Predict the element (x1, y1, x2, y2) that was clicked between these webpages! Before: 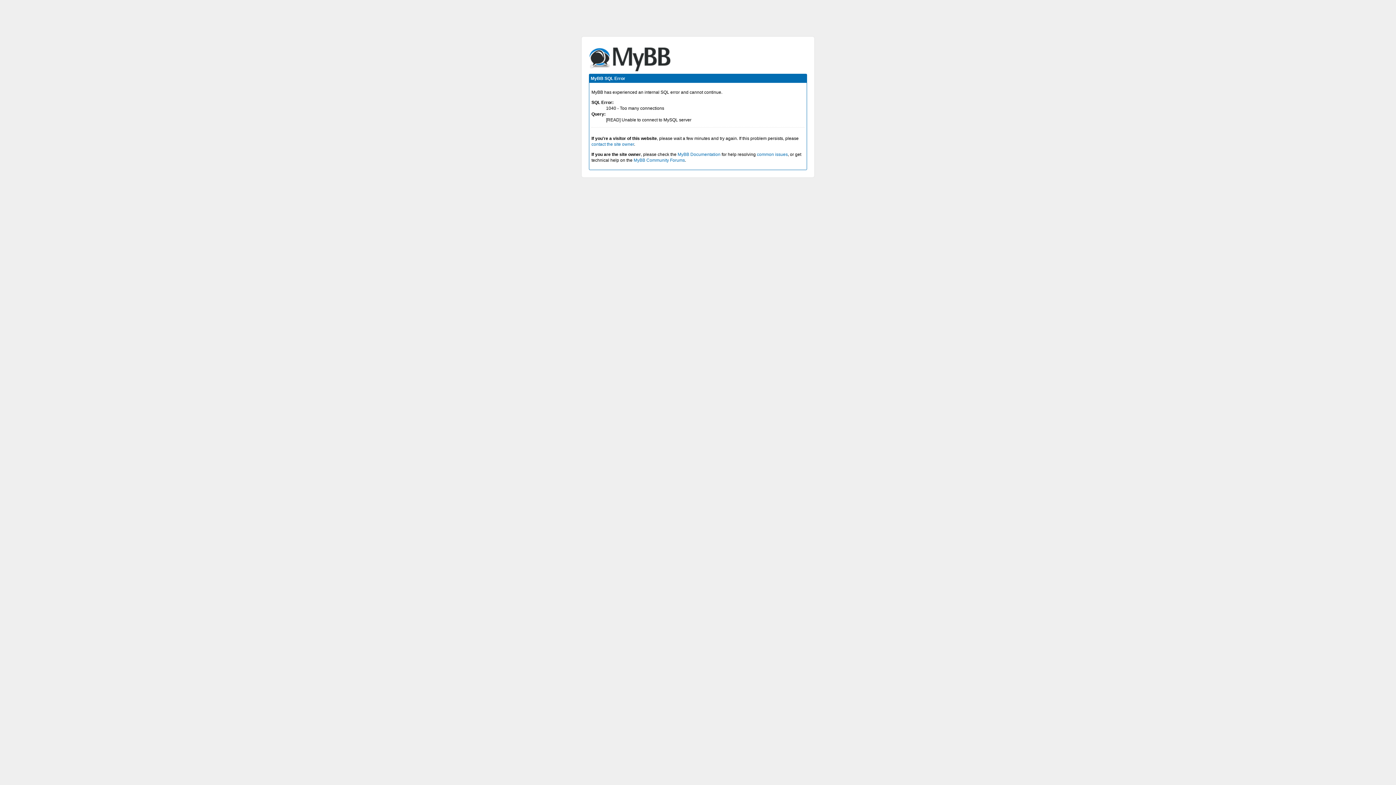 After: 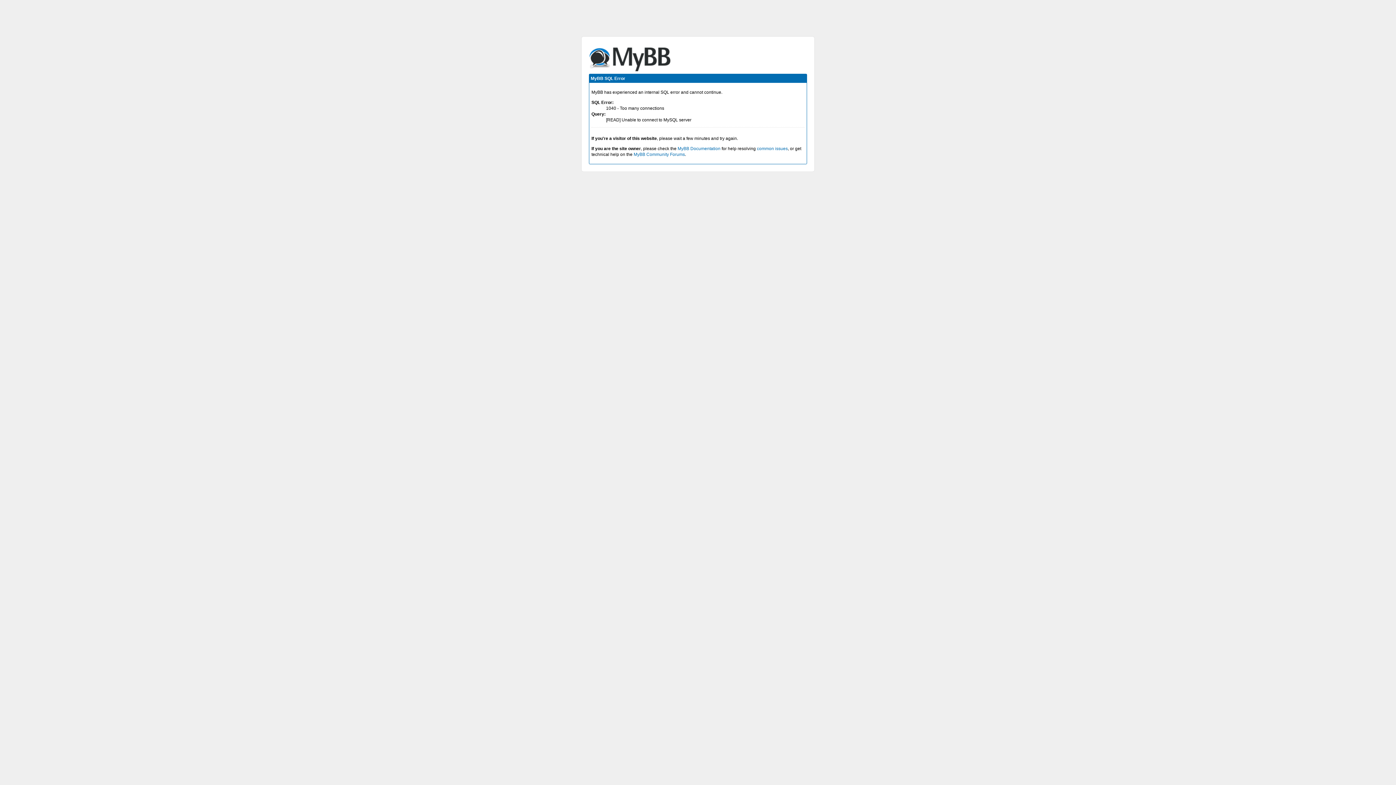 Action: bbox: (591, 141, 634, 146) label: contact the site owner